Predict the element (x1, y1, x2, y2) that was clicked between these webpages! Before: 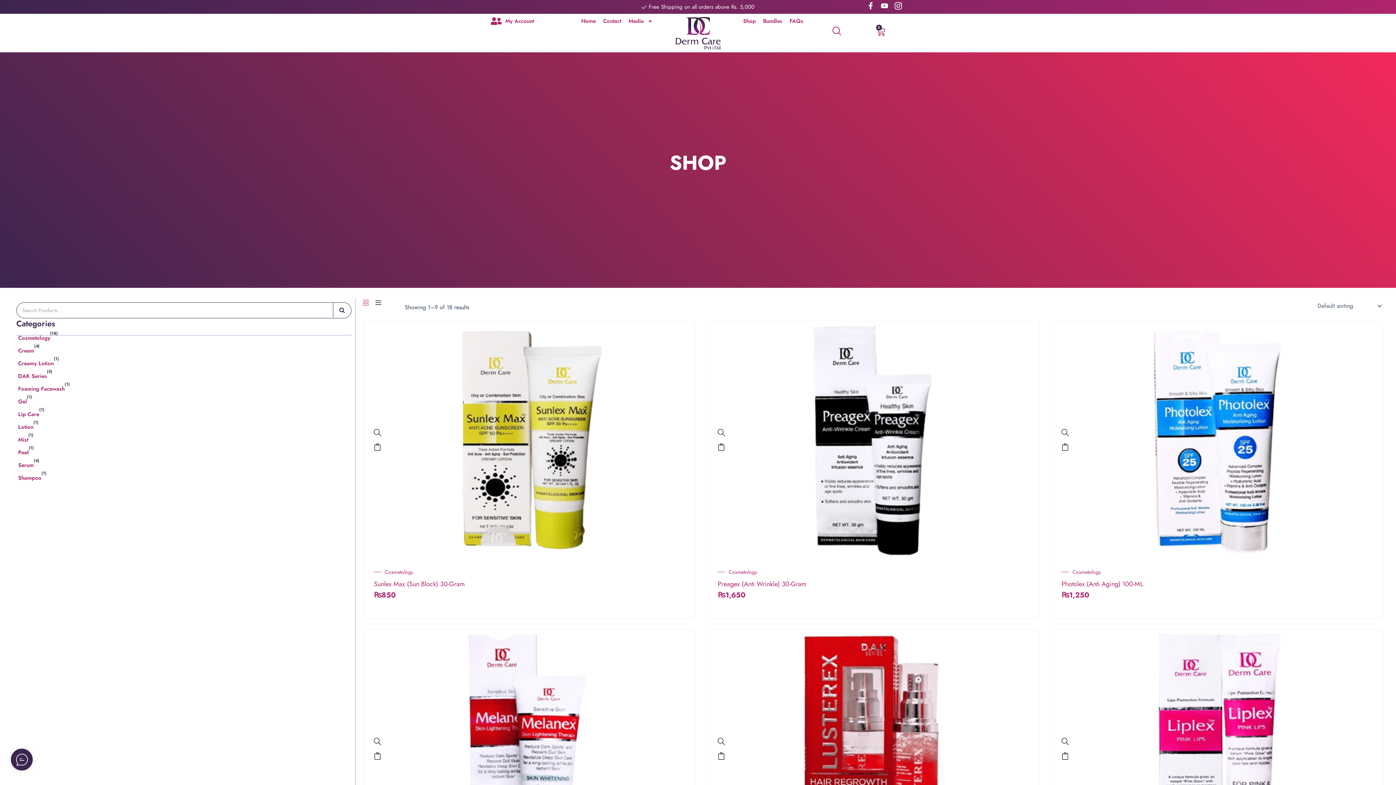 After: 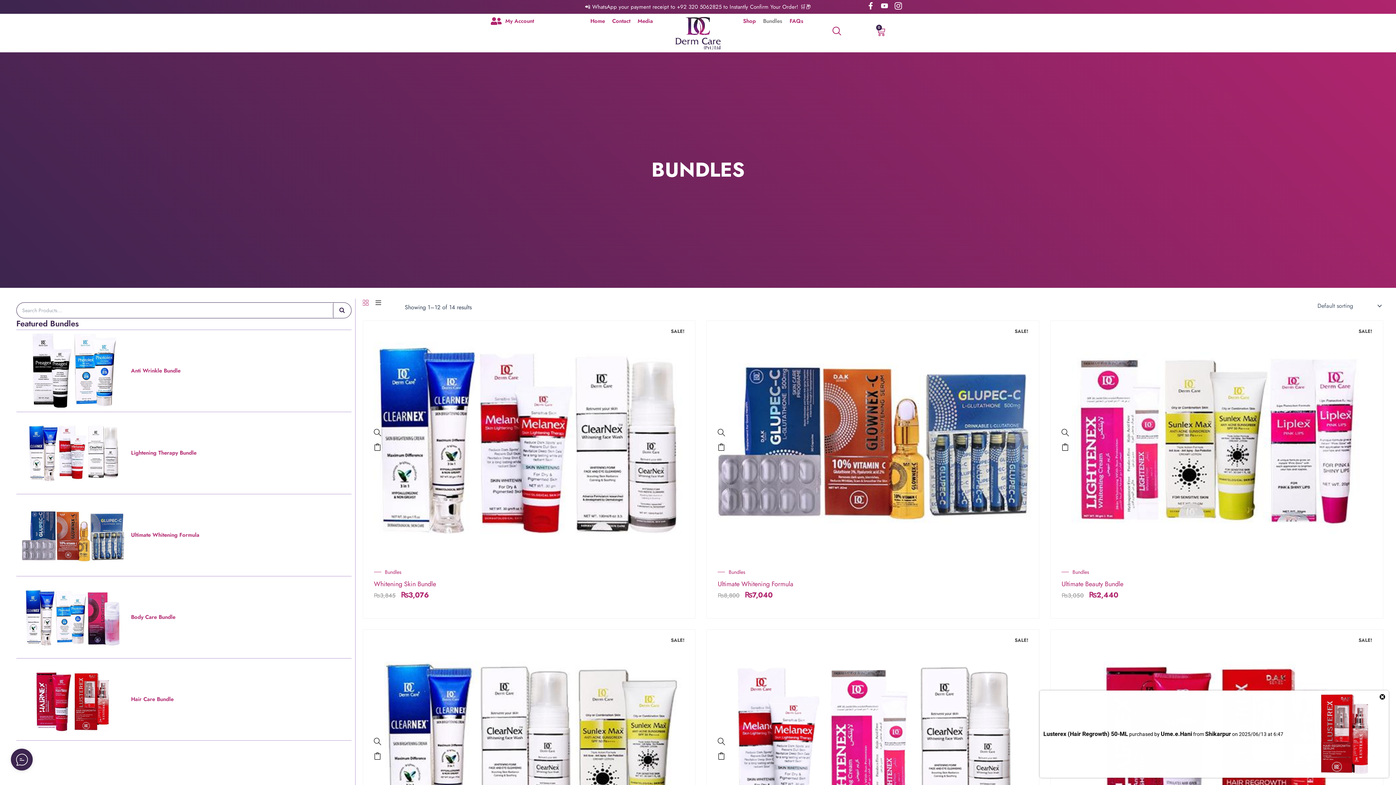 Action: bbox: (759, 15, 786, 26) label: Bundles